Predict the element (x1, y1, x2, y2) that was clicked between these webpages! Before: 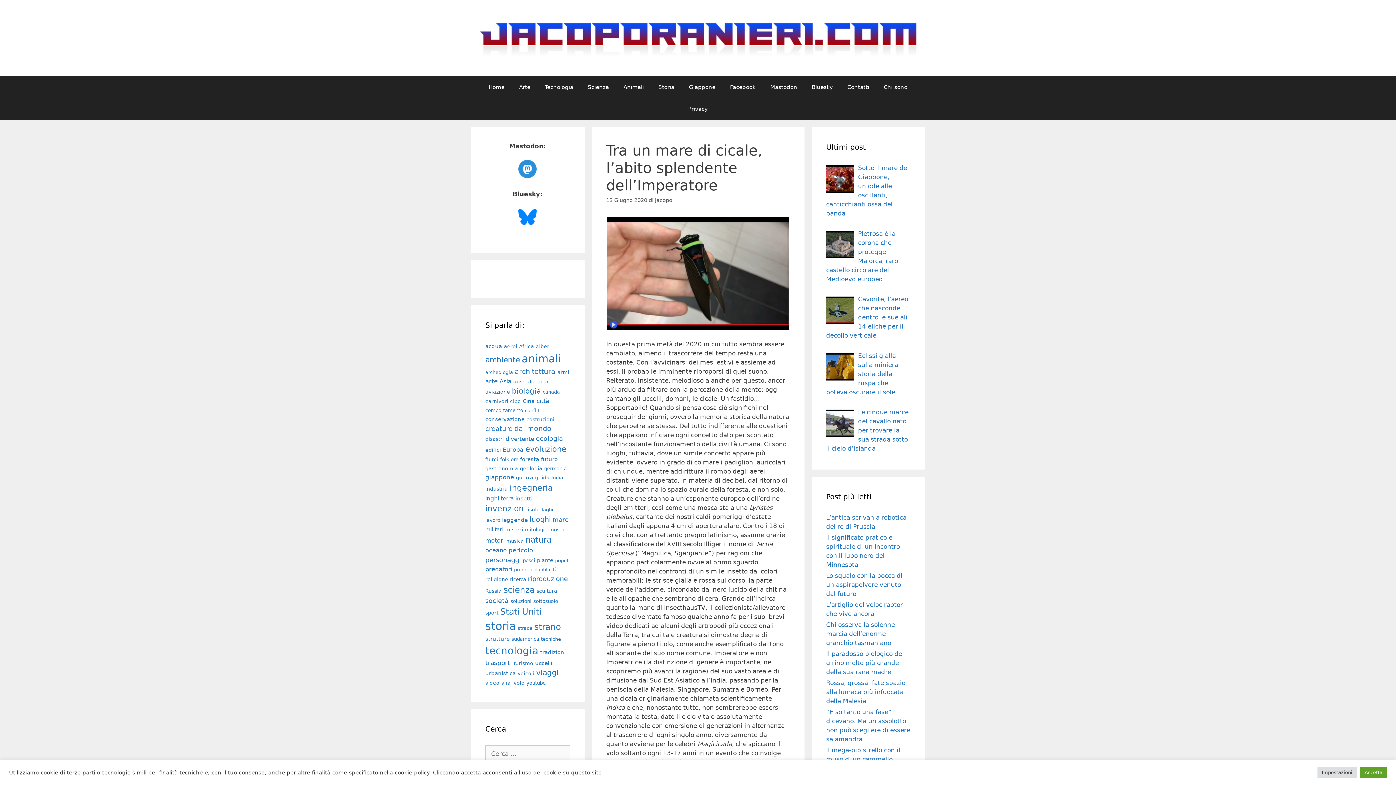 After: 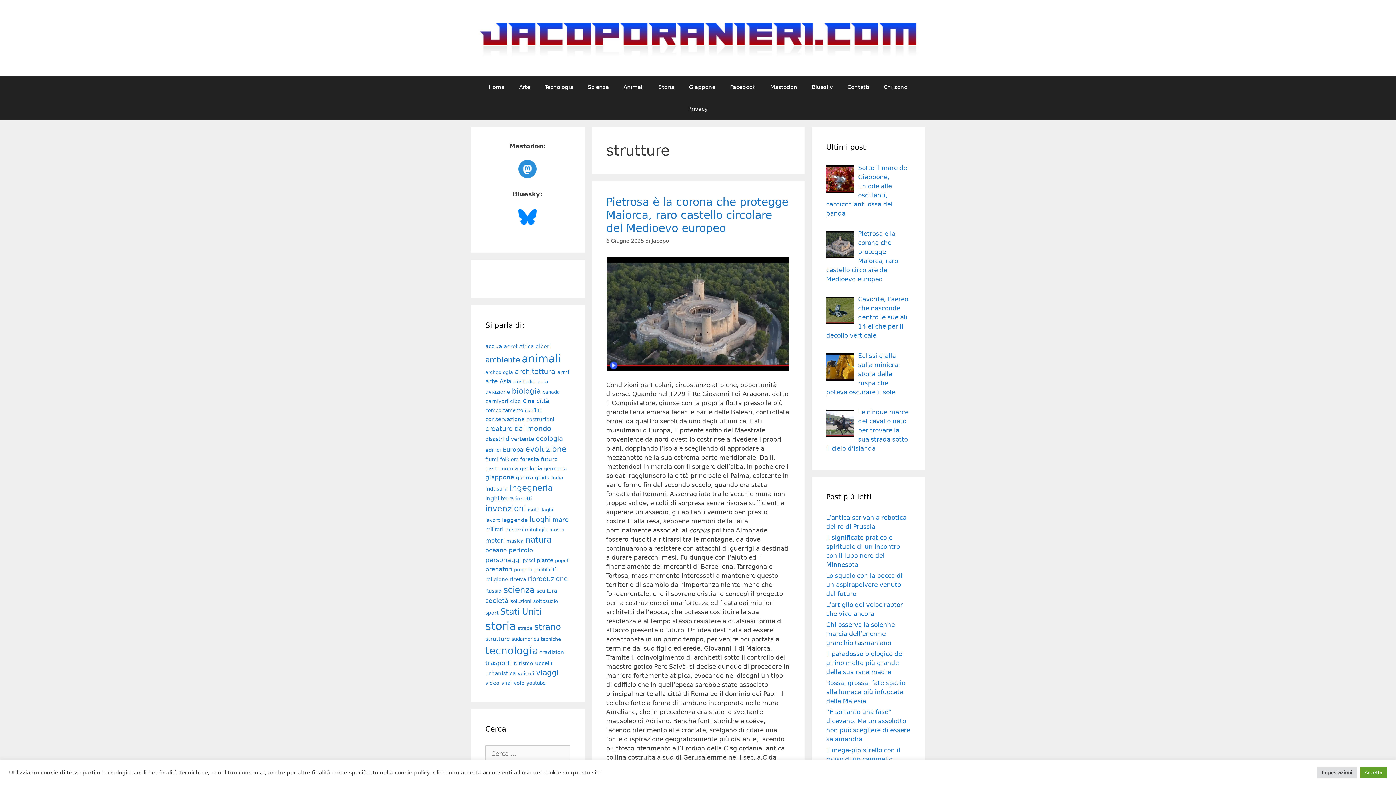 Action: label: strutture bbox: (485, 635, 509, 642)